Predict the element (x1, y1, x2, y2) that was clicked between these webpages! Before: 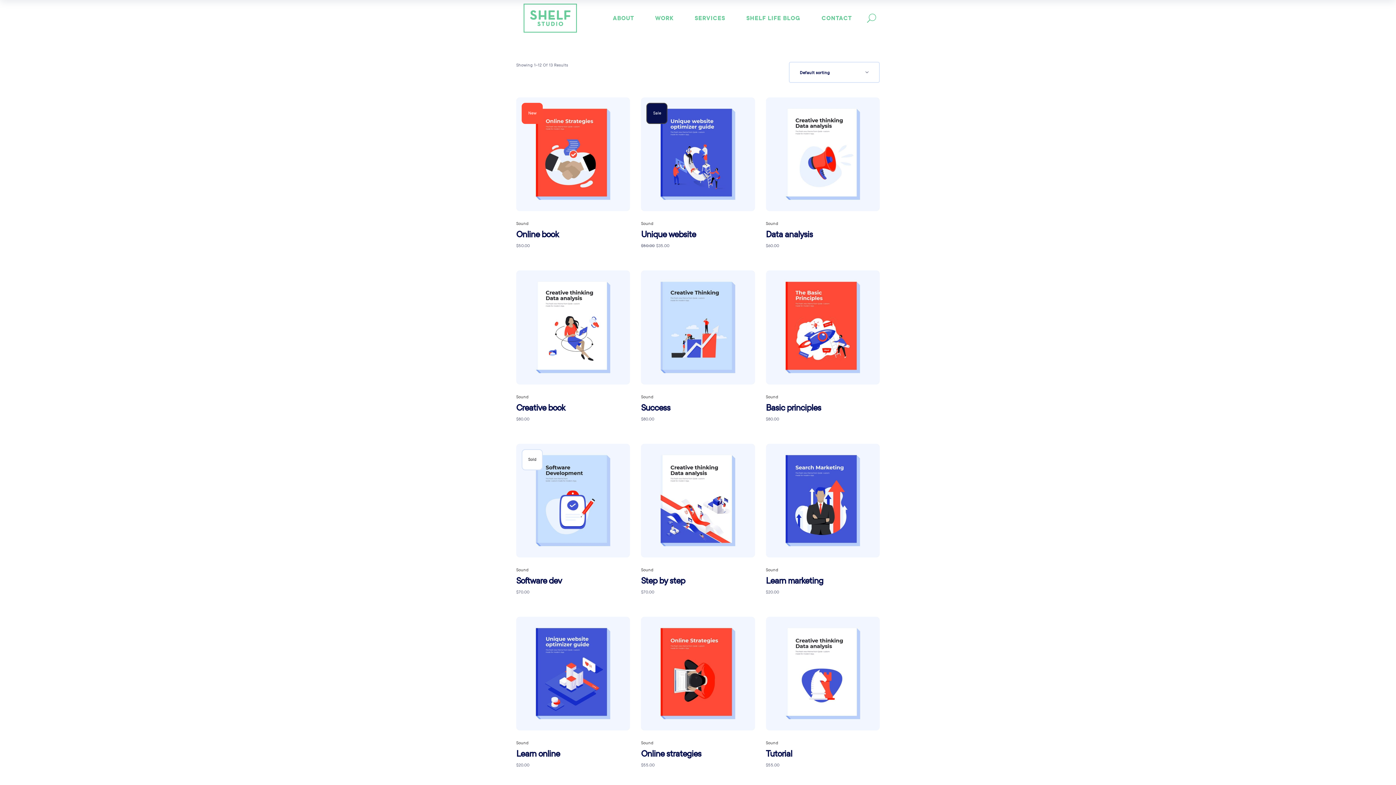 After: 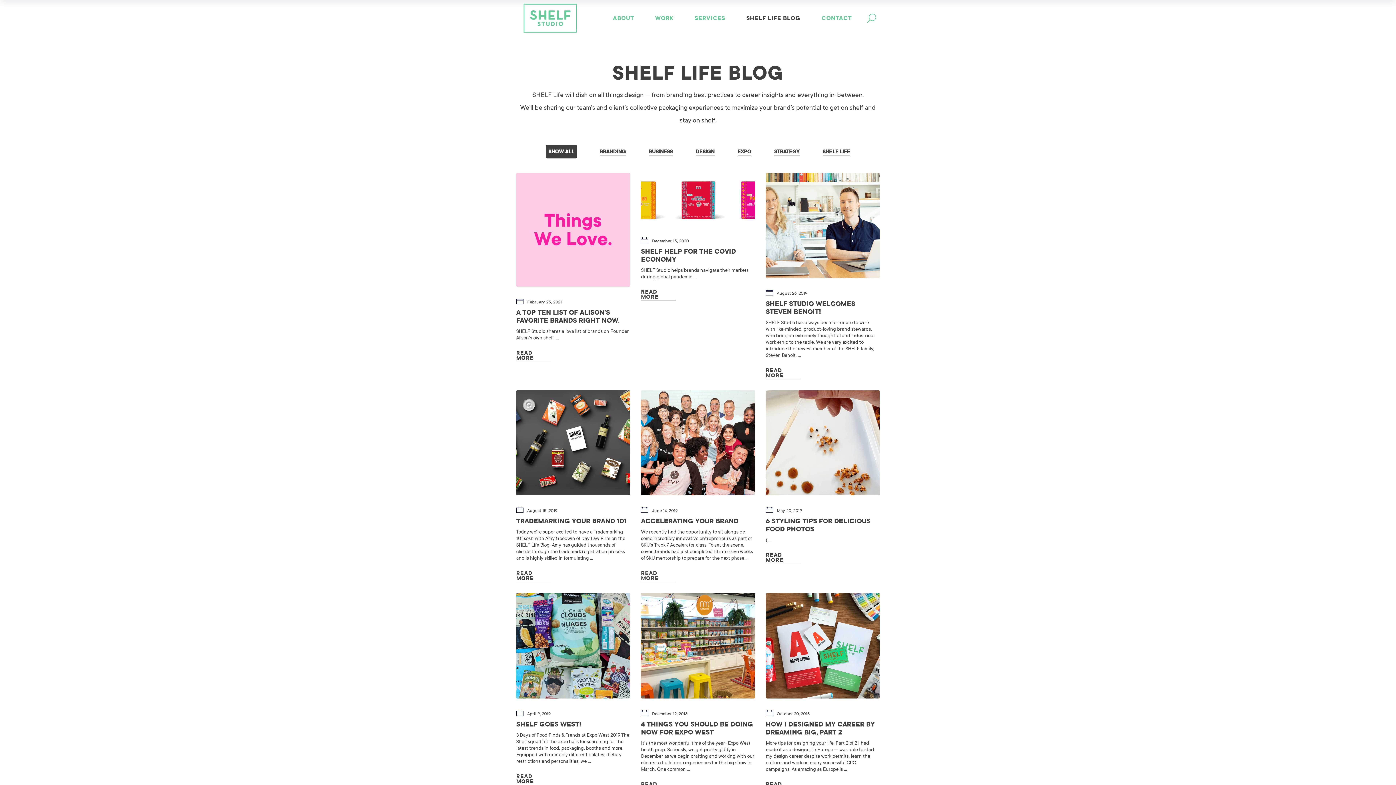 Action: bbox: (736, 0, 811, 36) label: SHELF LIFE BLOG